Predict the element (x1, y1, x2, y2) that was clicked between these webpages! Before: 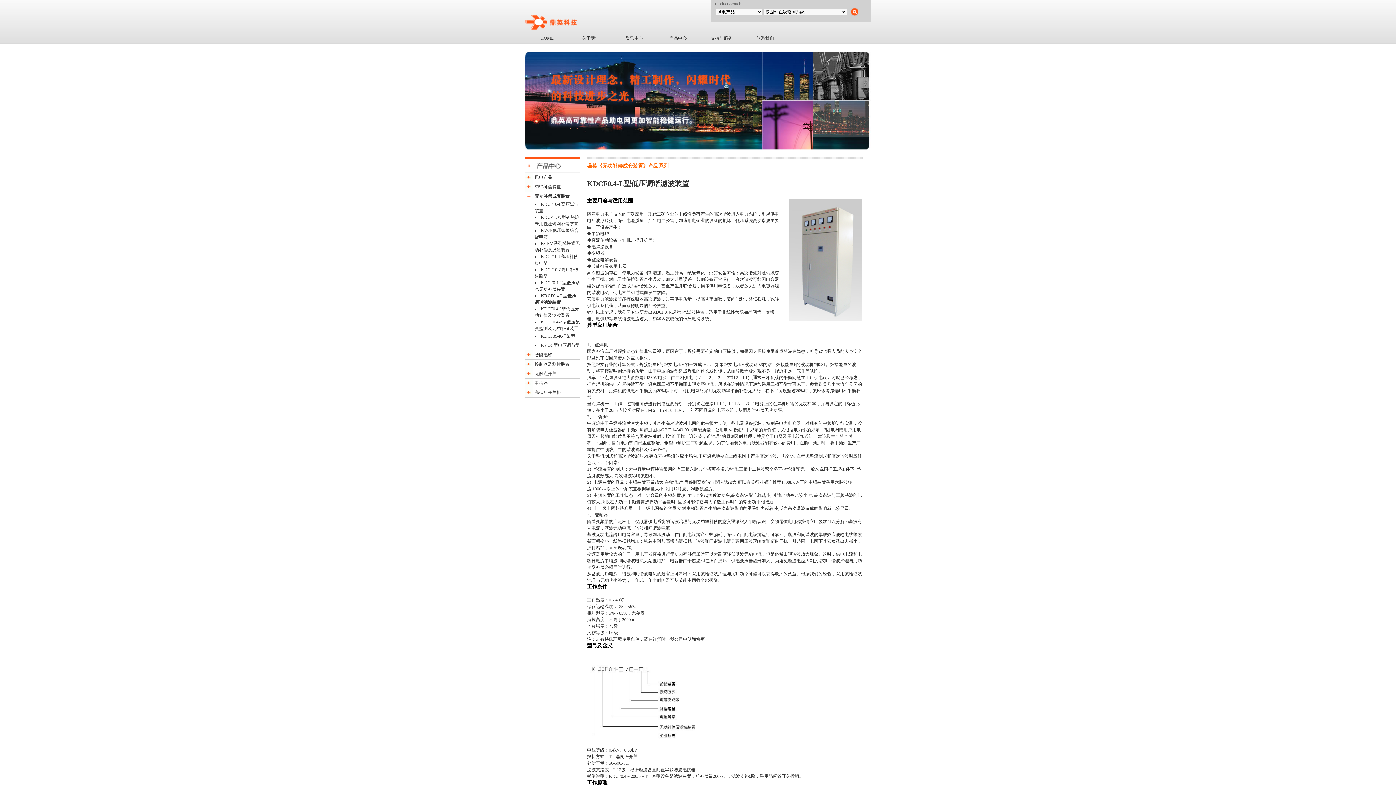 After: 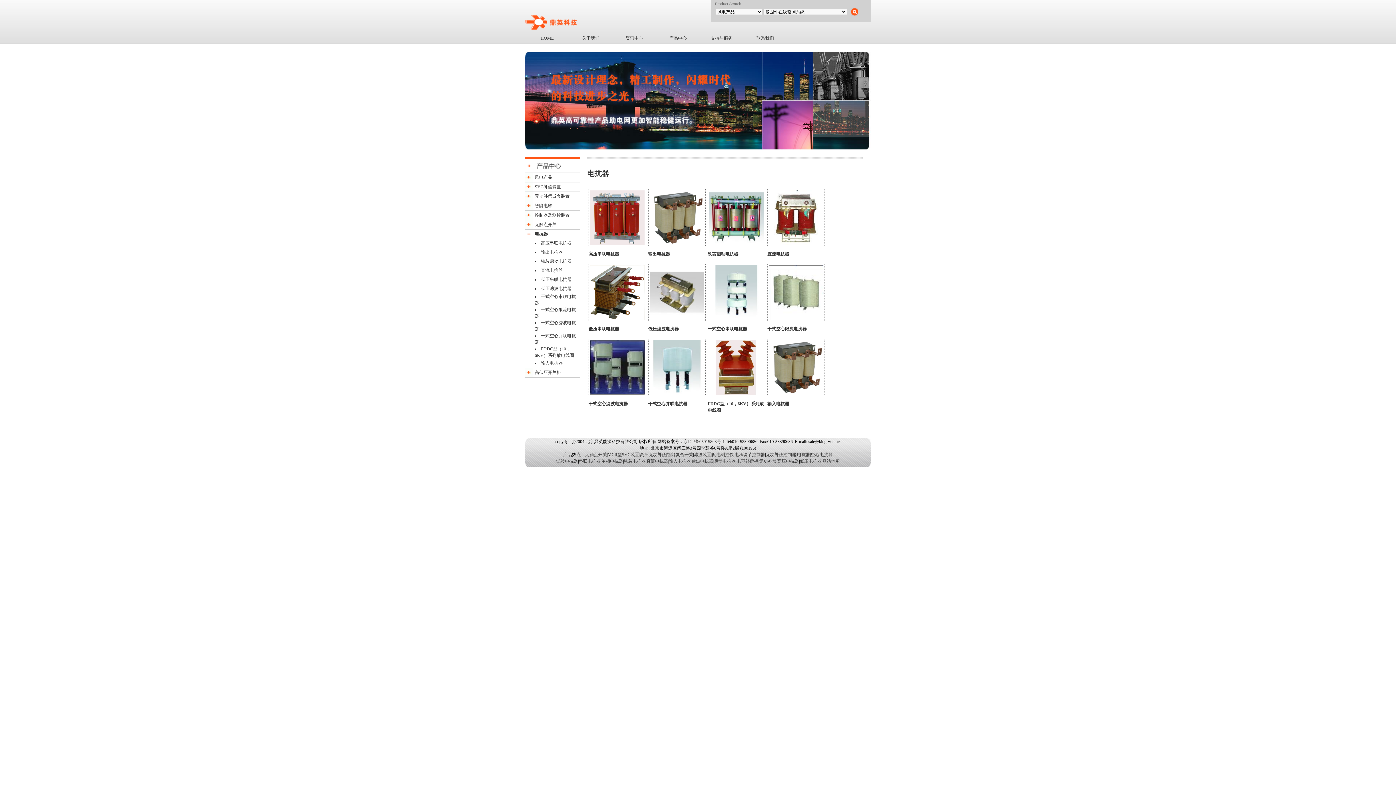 Action: label: 电抗器 bbox: (534, 380, 548, 385)